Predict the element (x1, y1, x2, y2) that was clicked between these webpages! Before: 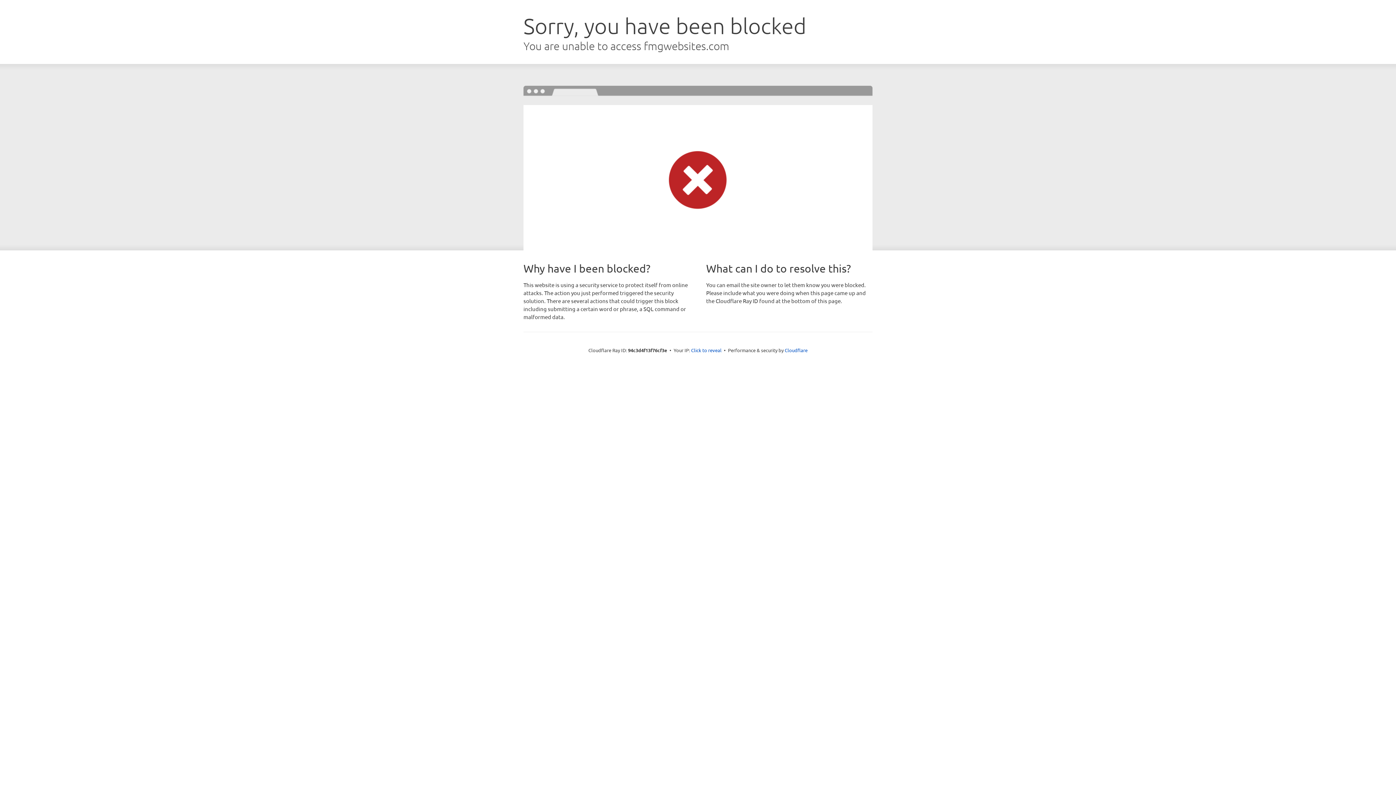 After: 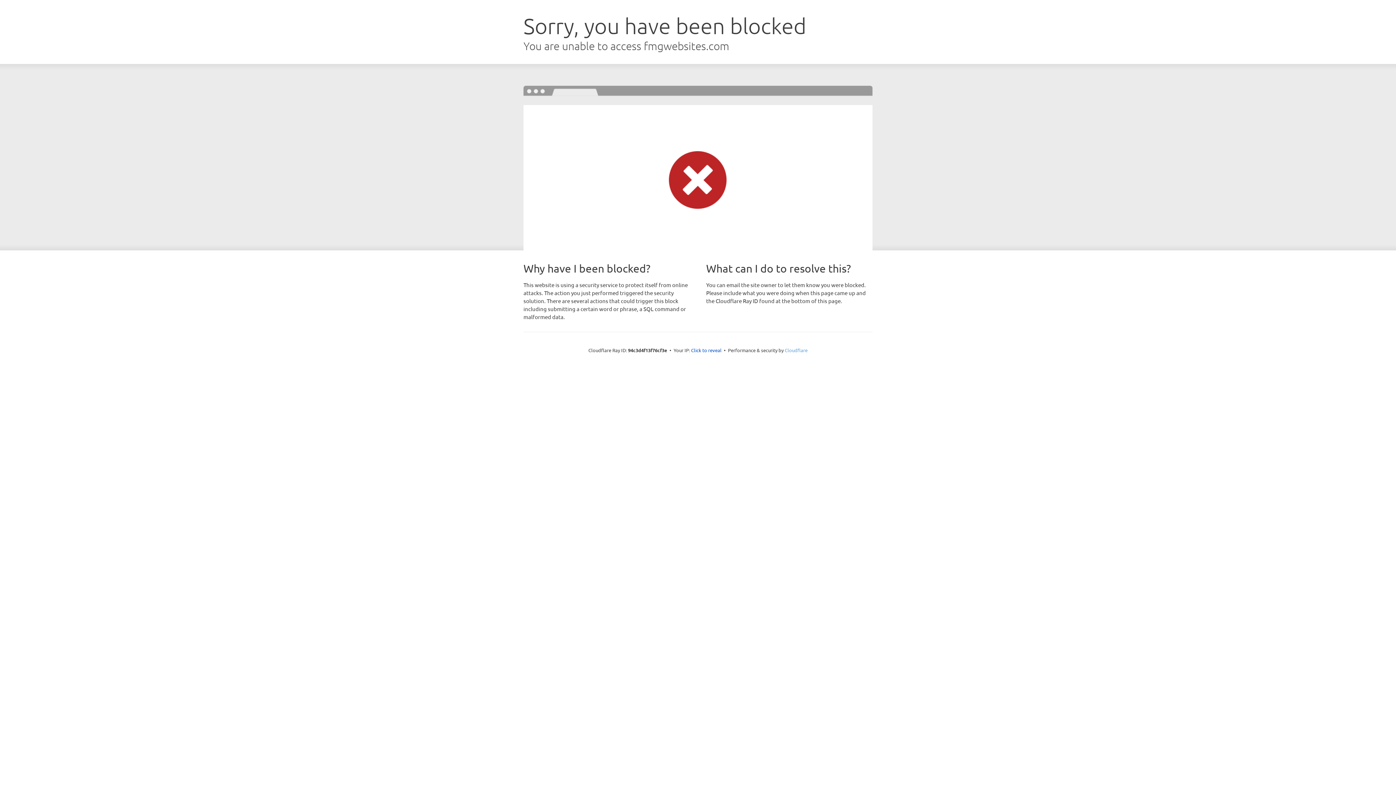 Action: label: Cloudflare bbox: (784, 347, 807, 353)